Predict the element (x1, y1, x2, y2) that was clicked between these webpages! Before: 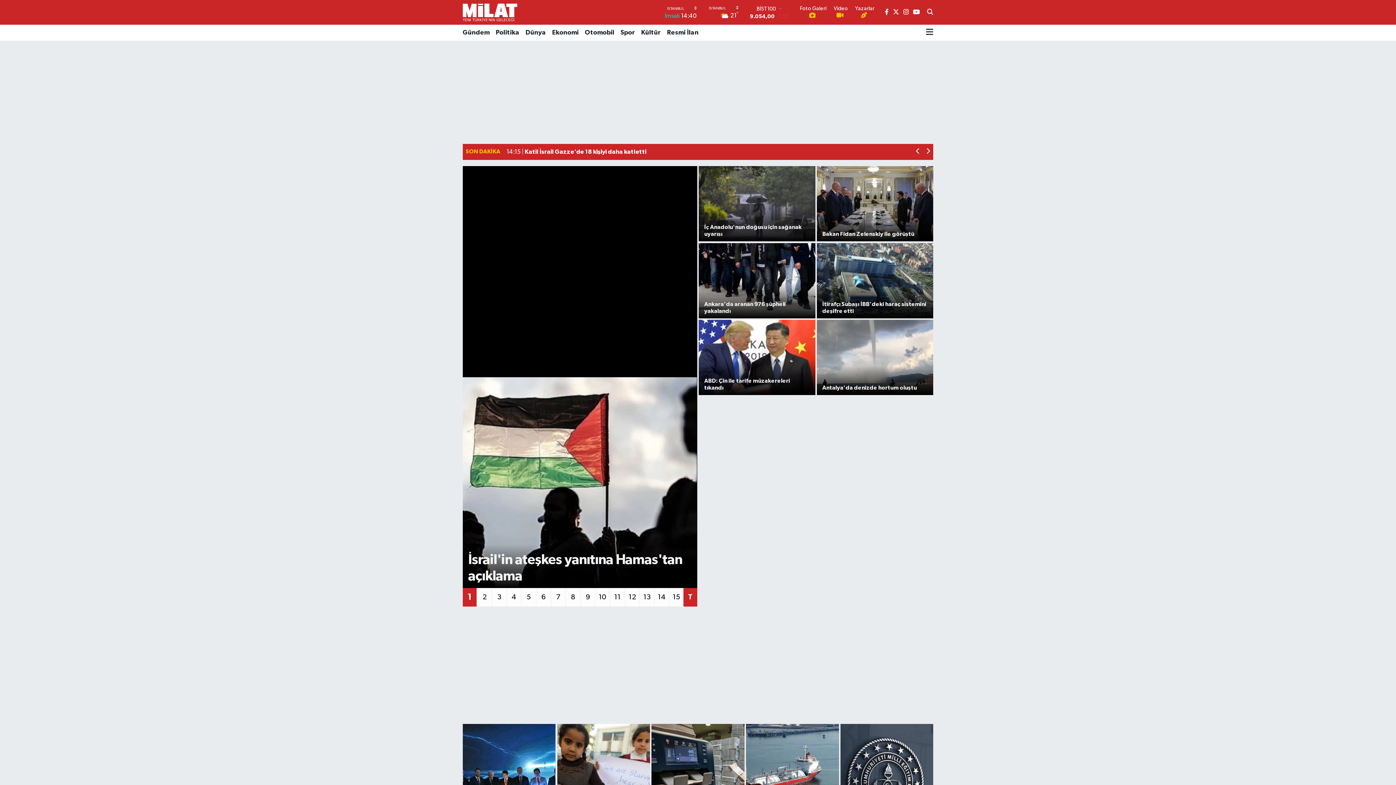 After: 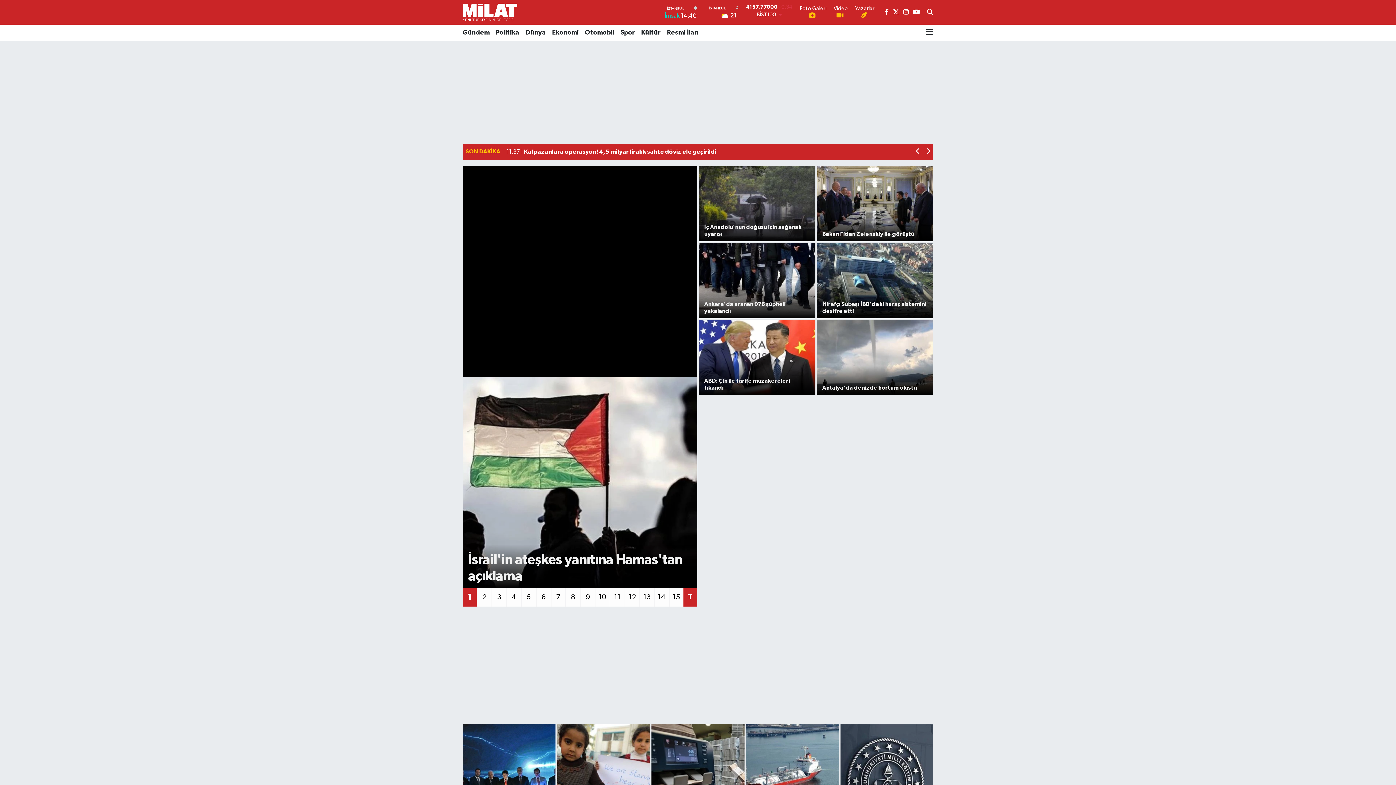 Action: bbox: (522, 24, 549, 40) label: Dünya